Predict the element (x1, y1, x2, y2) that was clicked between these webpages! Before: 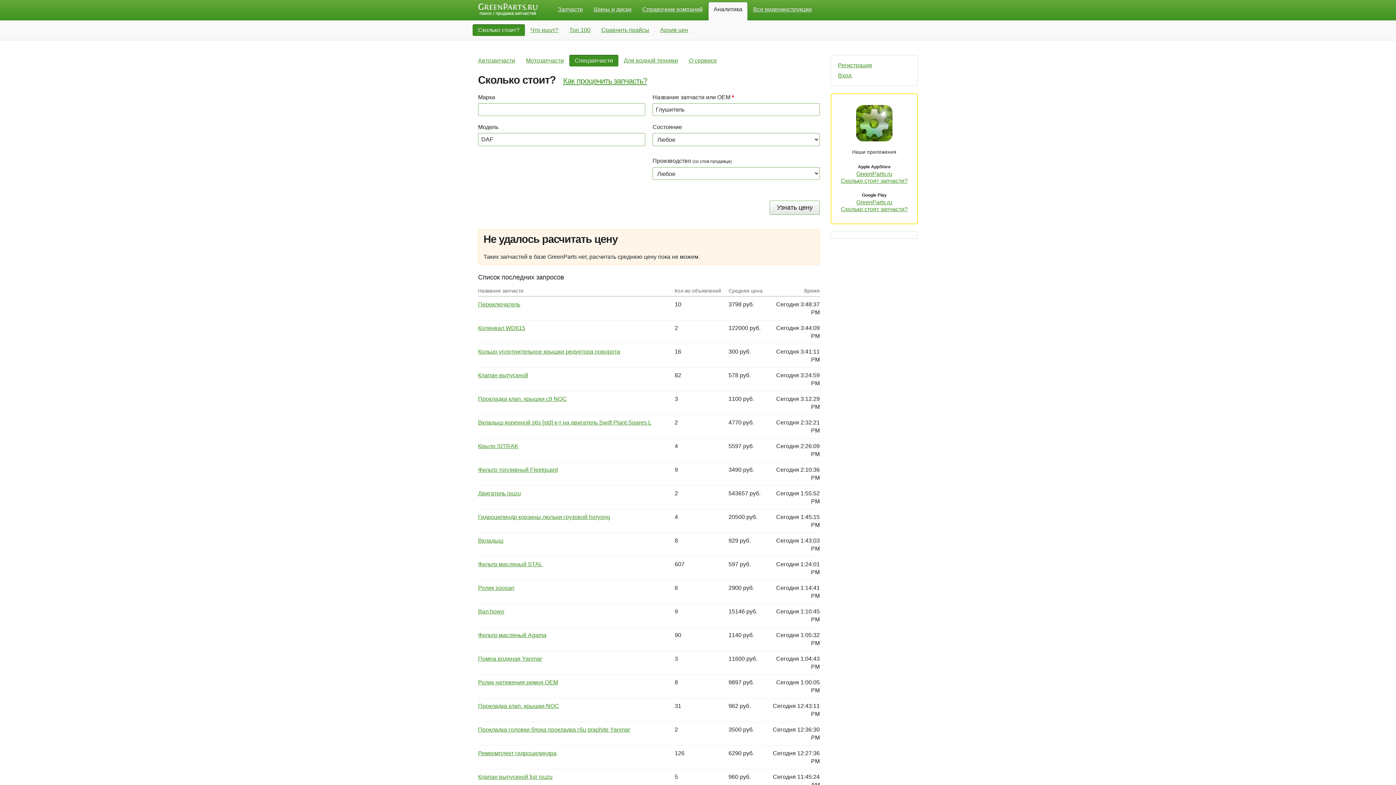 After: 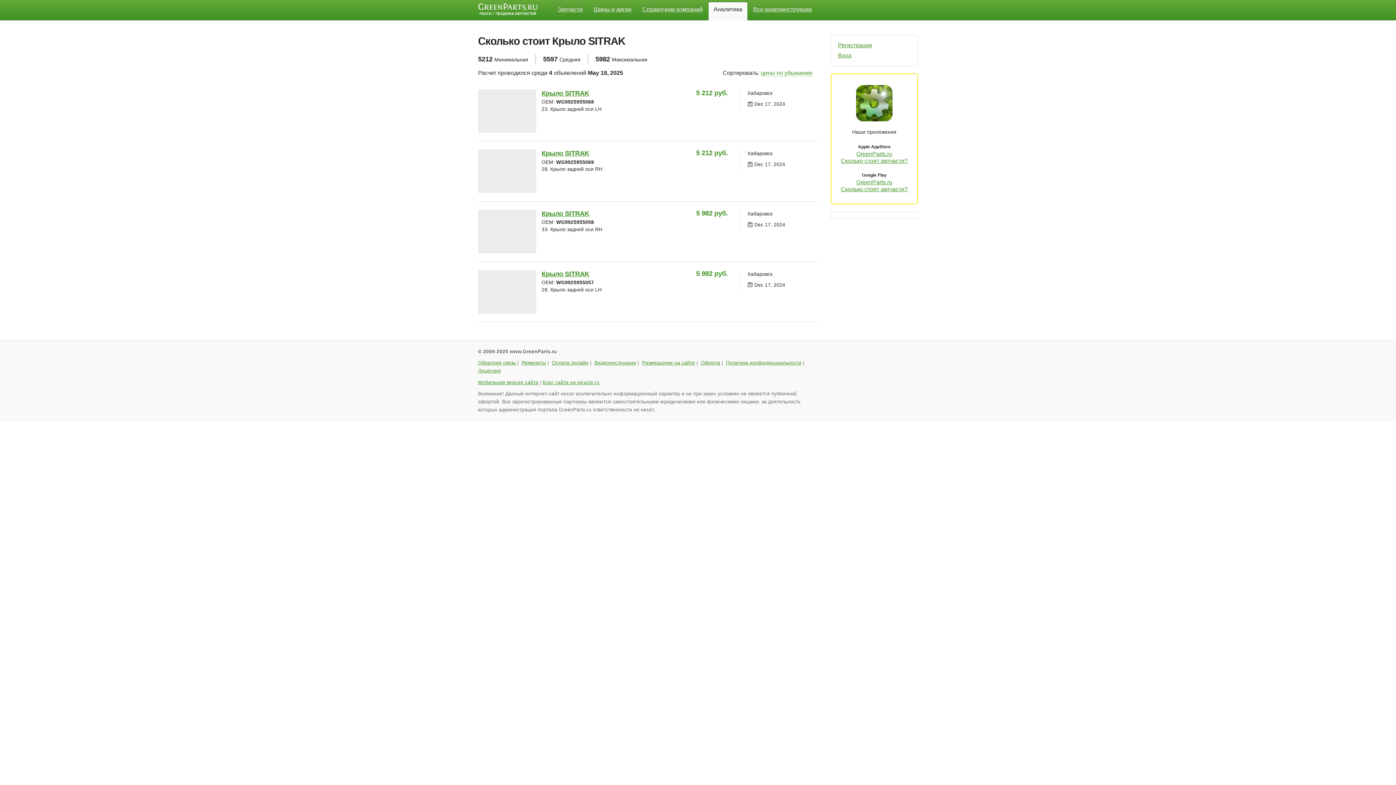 Action: bbox: (478, 443, 518, 449) label: Крыло SITRAK